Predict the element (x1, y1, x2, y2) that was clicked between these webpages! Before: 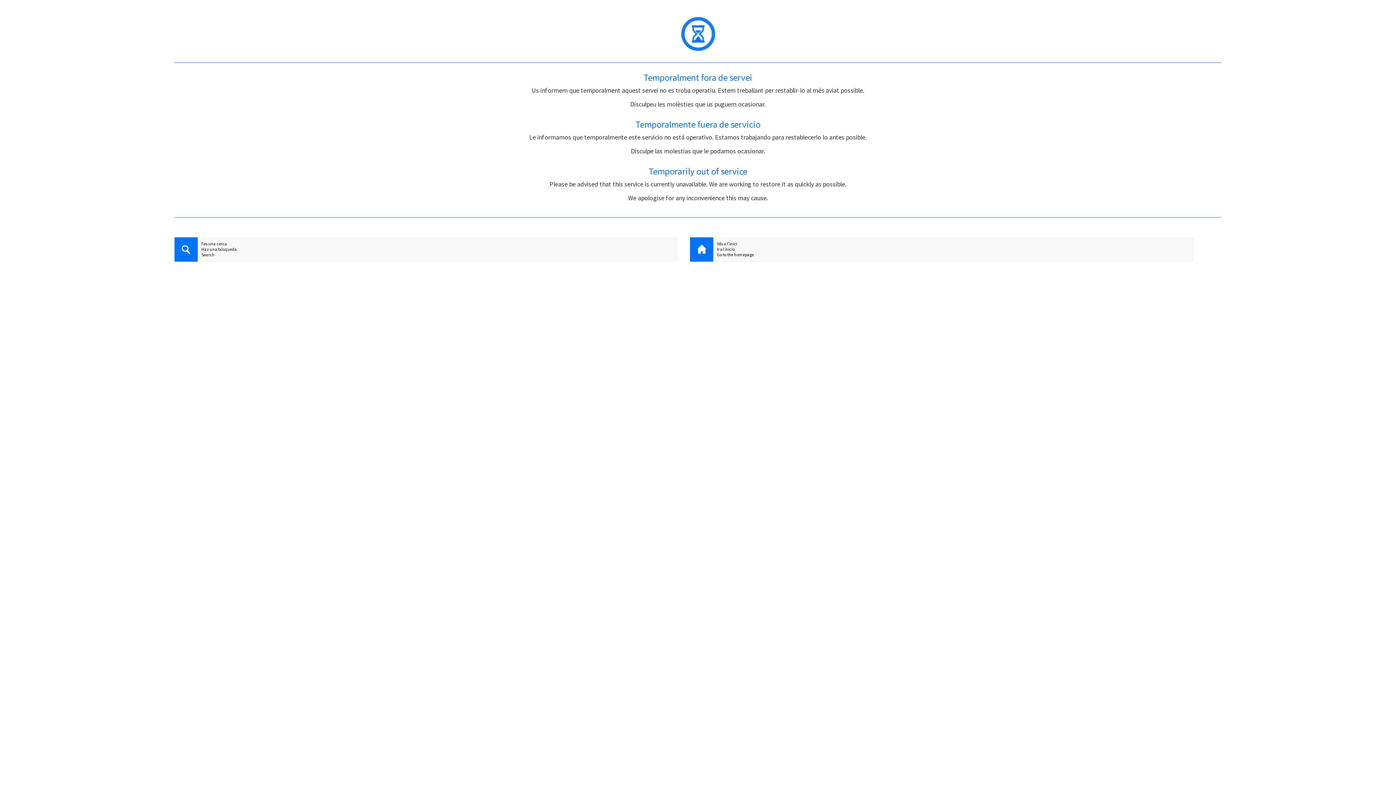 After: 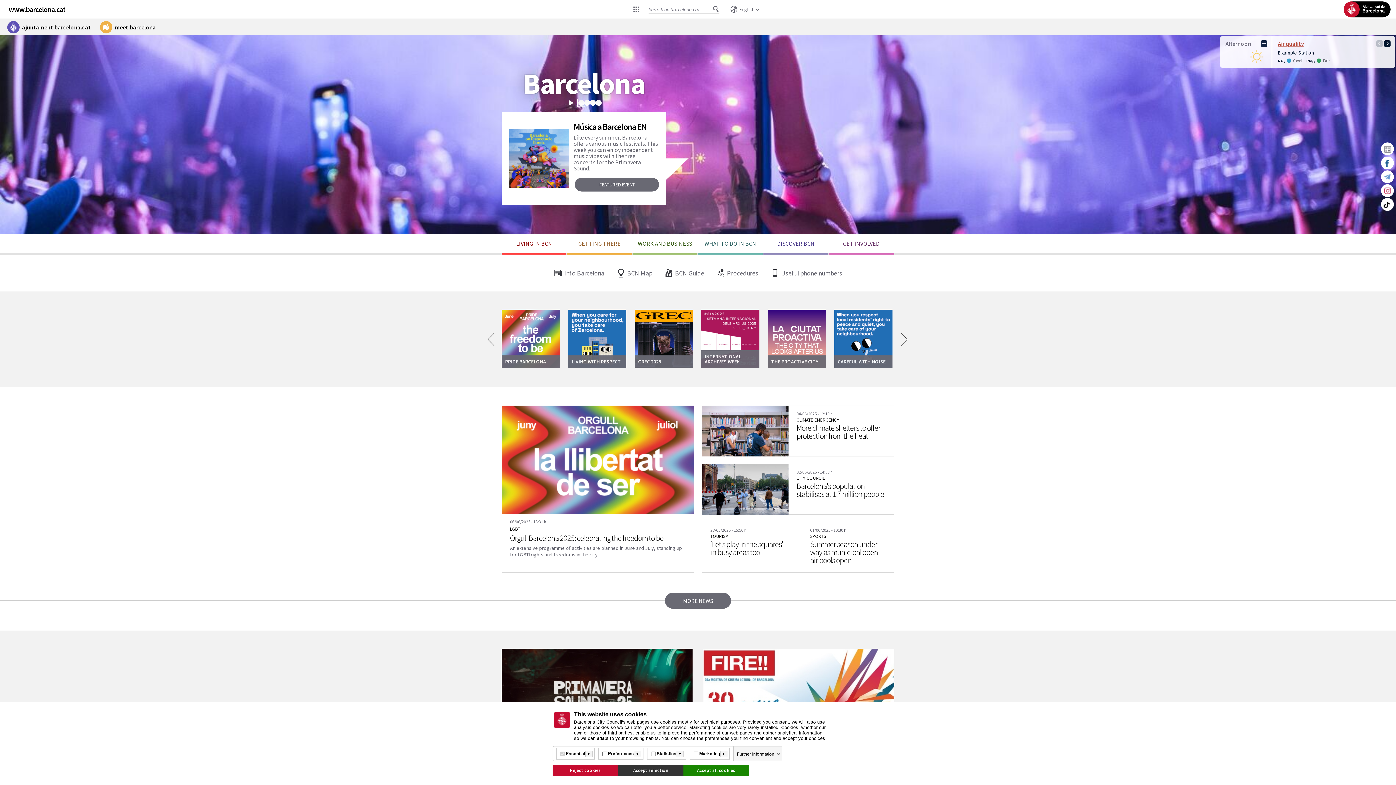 Action: label: Go to the homepage bbox: (690, 252, 1192, 257)